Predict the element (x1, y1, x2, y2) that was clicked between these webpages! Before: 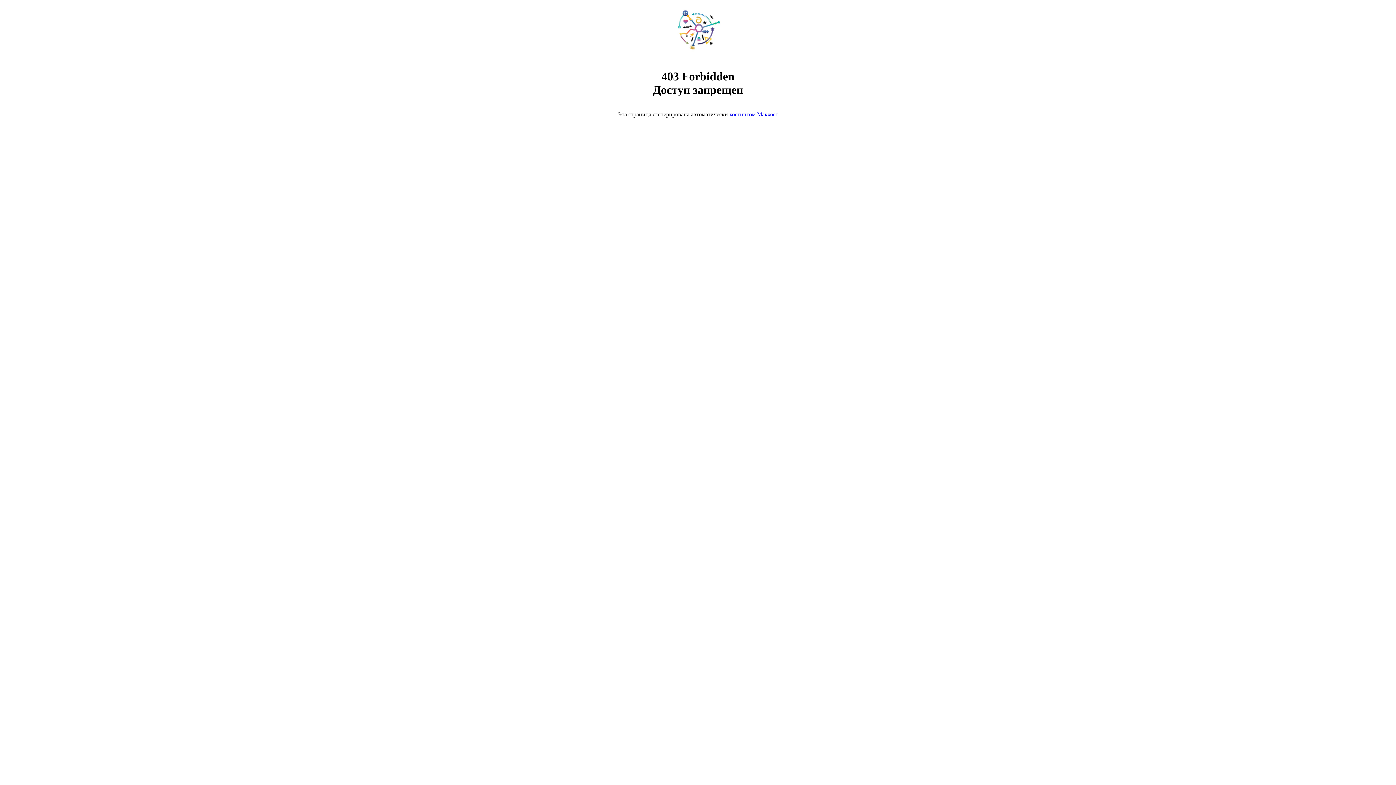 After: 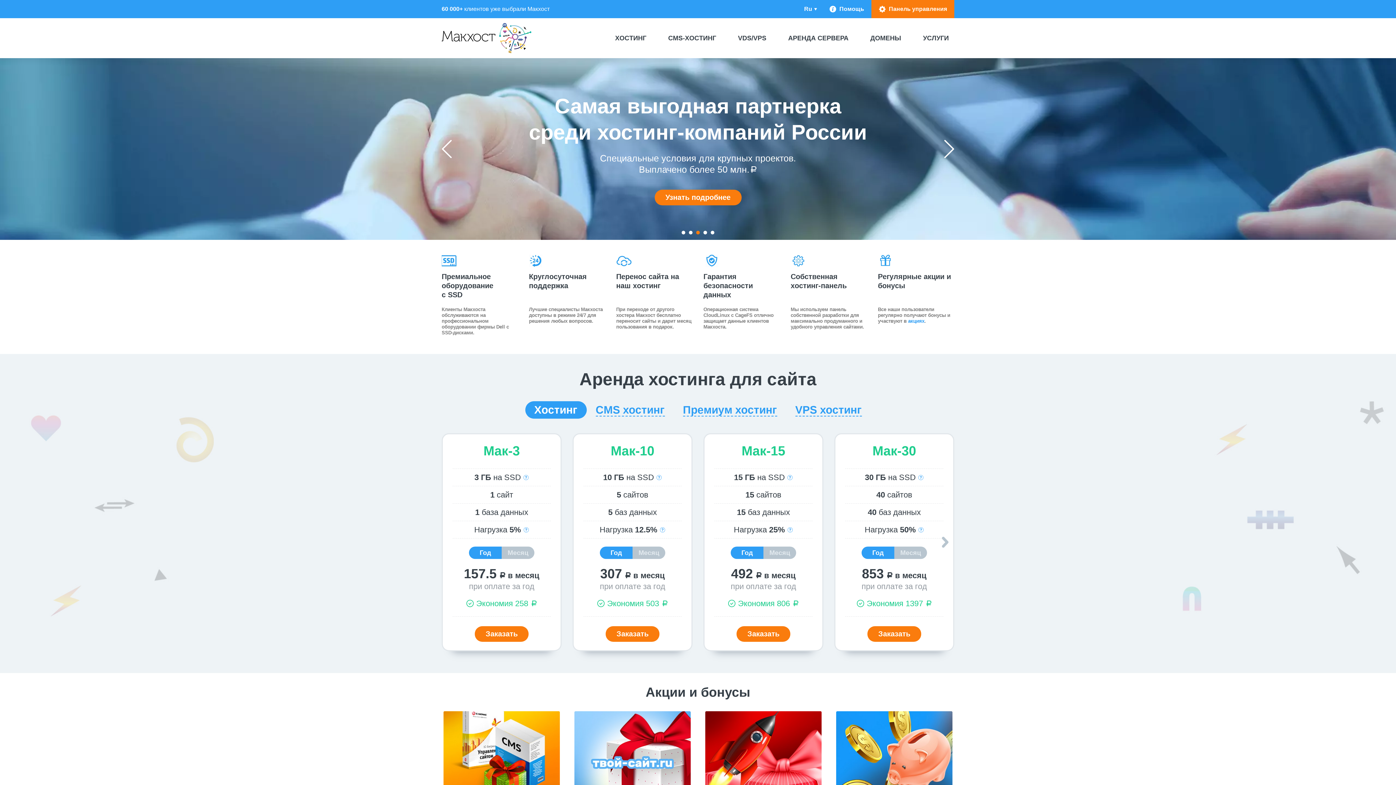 Action: bbox: (668, 50, 728, 56)